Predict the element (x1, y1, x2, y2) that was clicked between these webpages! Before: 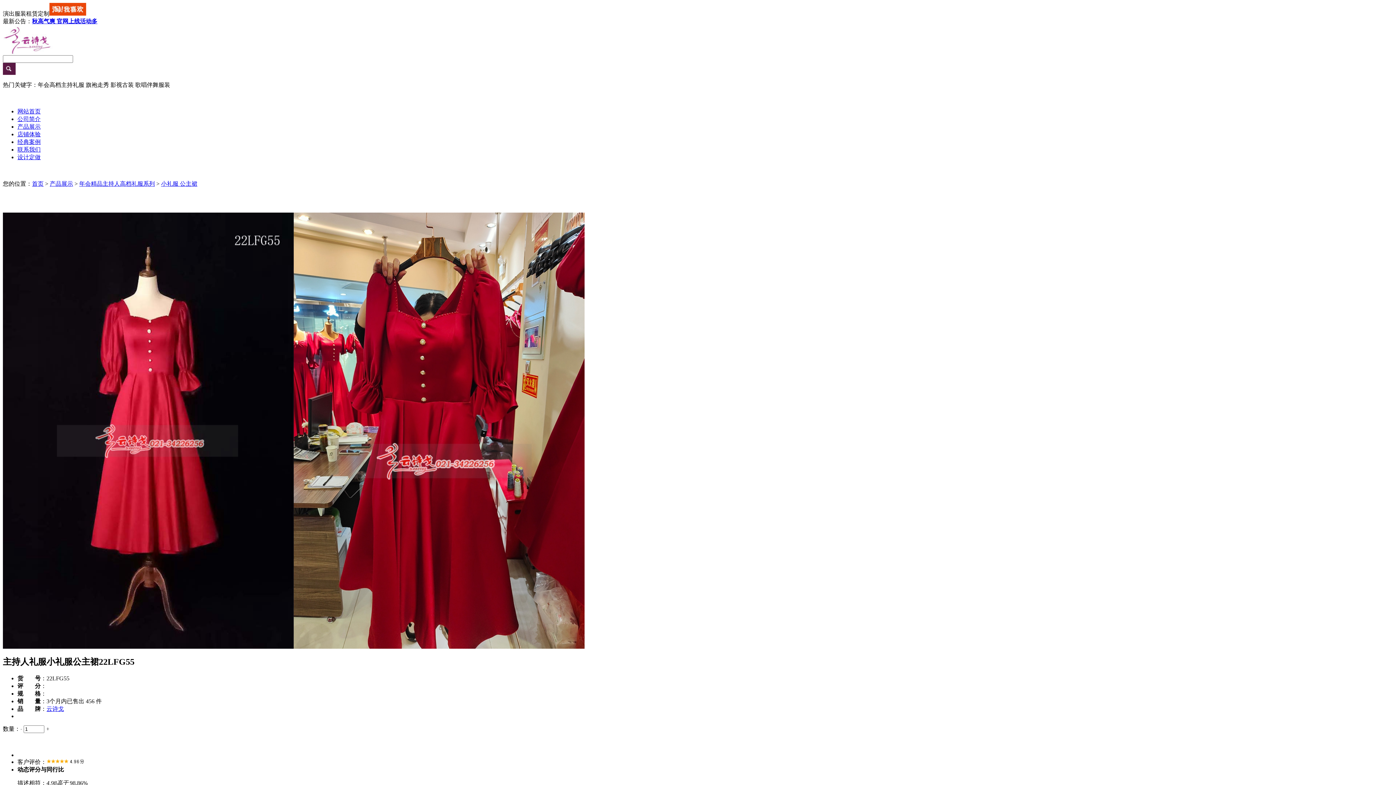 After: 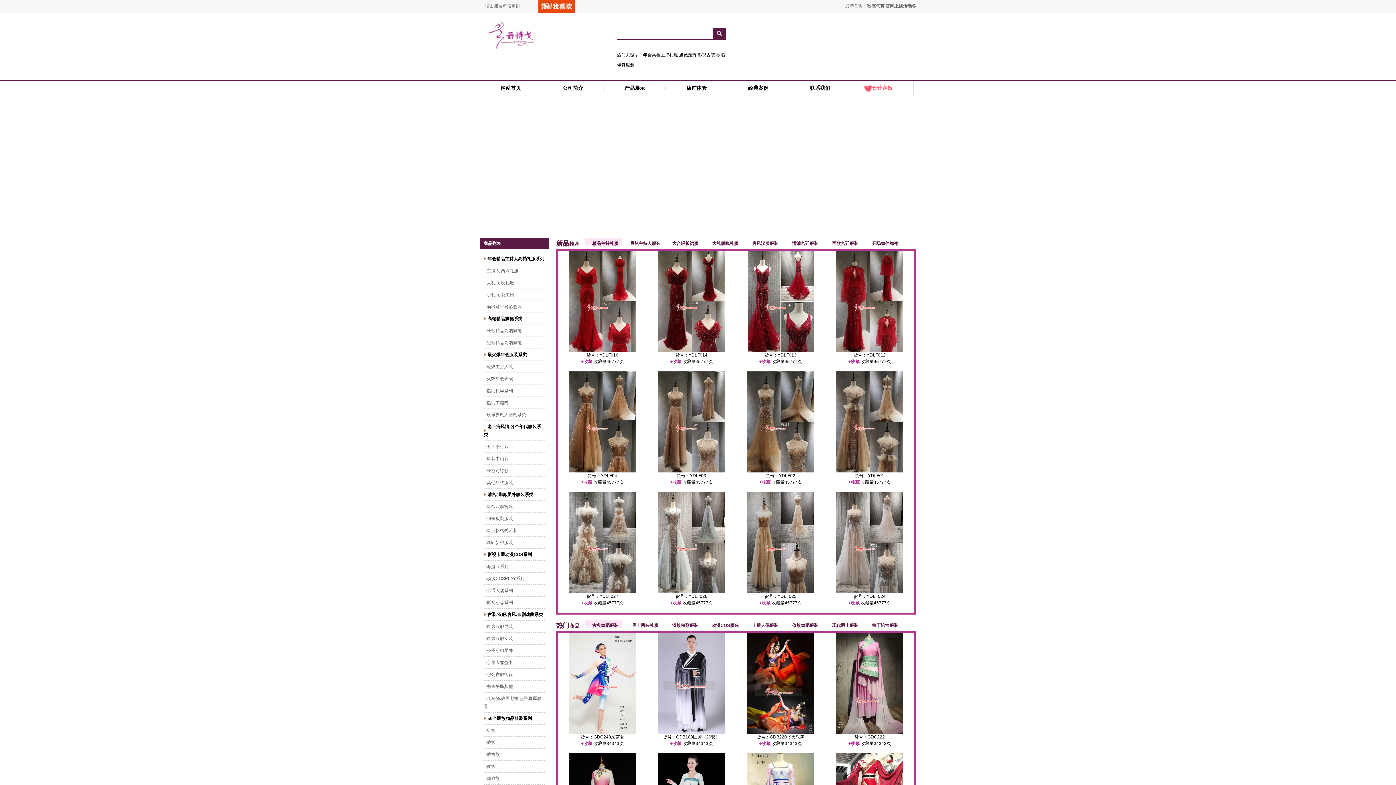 Action: bbox: (17, 108, 40, 114) label: 网站首页